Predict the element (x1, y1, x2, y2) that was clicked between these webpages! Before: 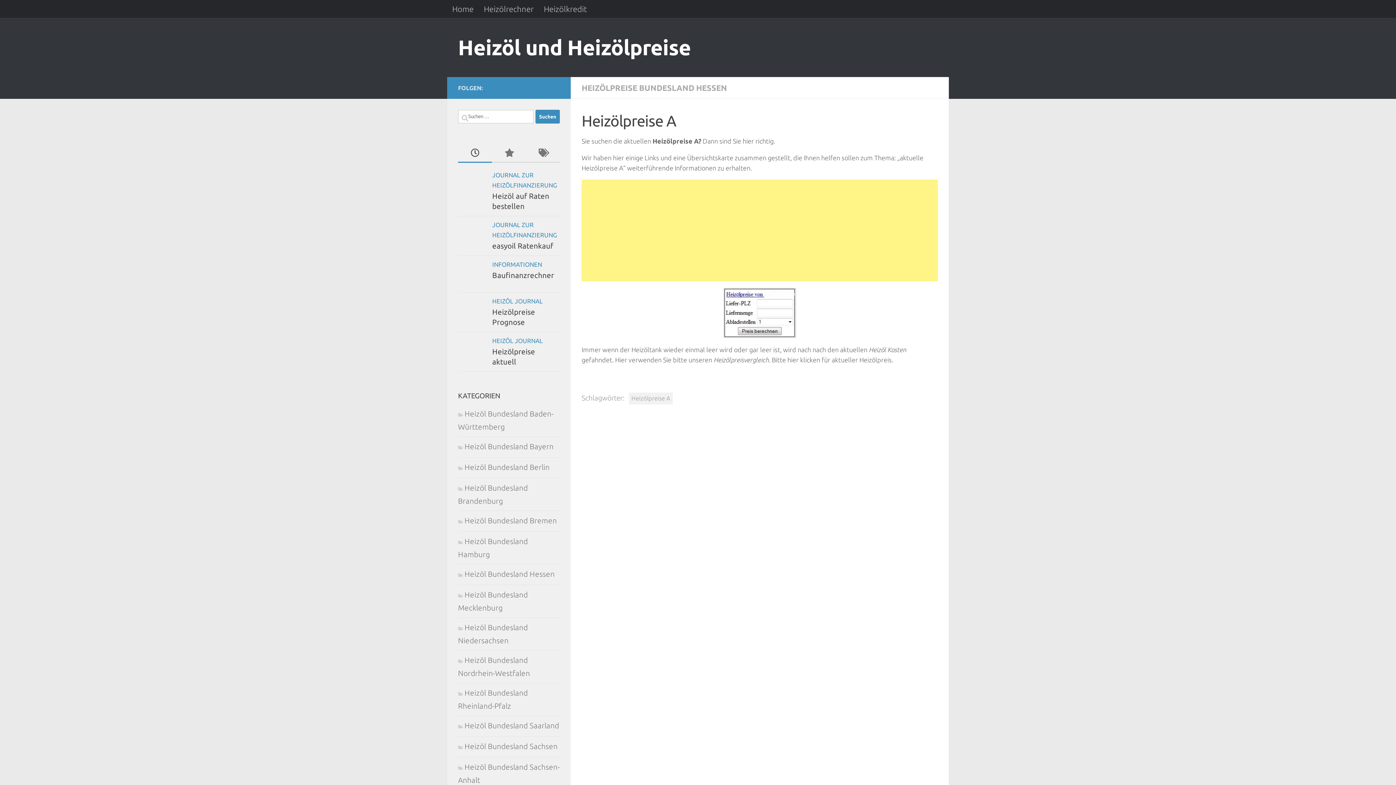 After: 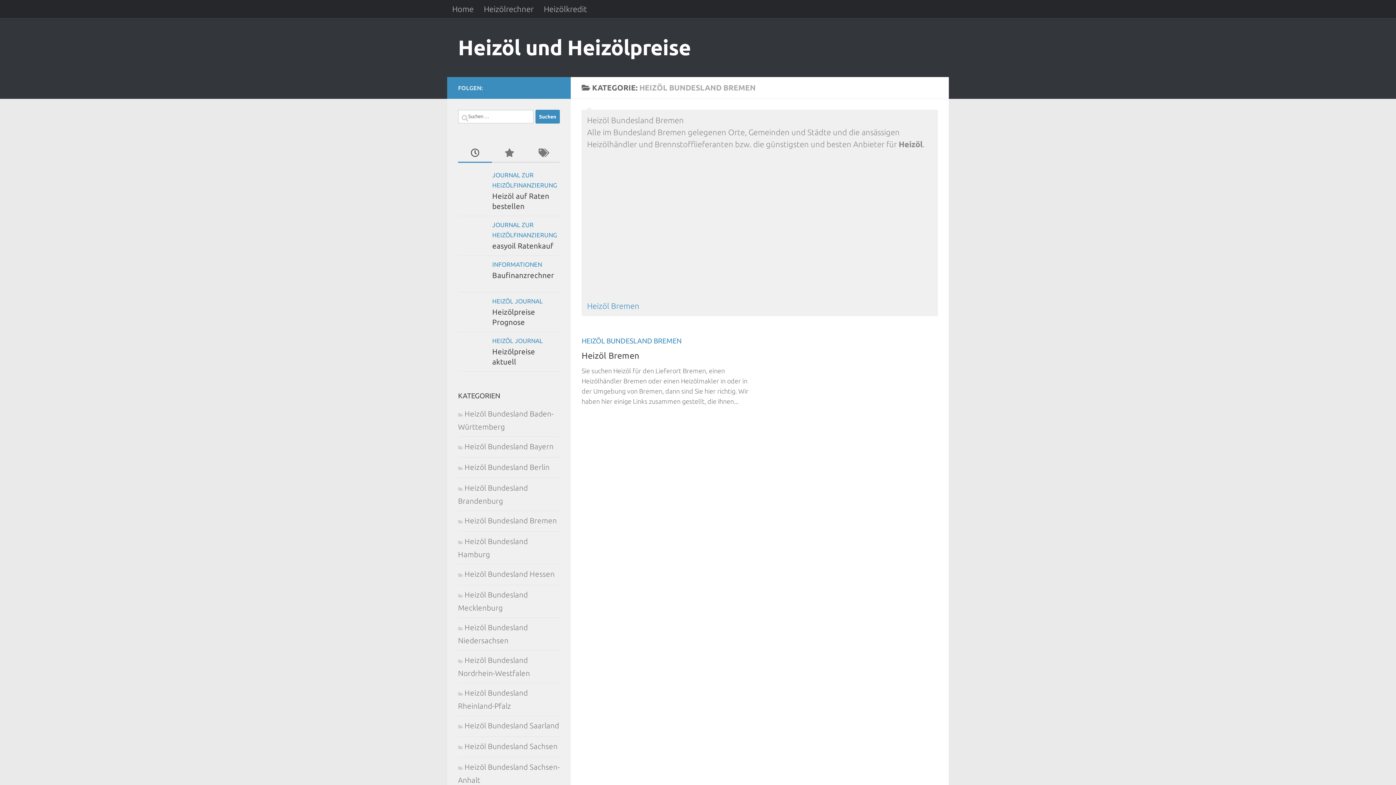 Action: bbox: (458, 516, 557, 525) label: Heizöl Bundesland Bremen